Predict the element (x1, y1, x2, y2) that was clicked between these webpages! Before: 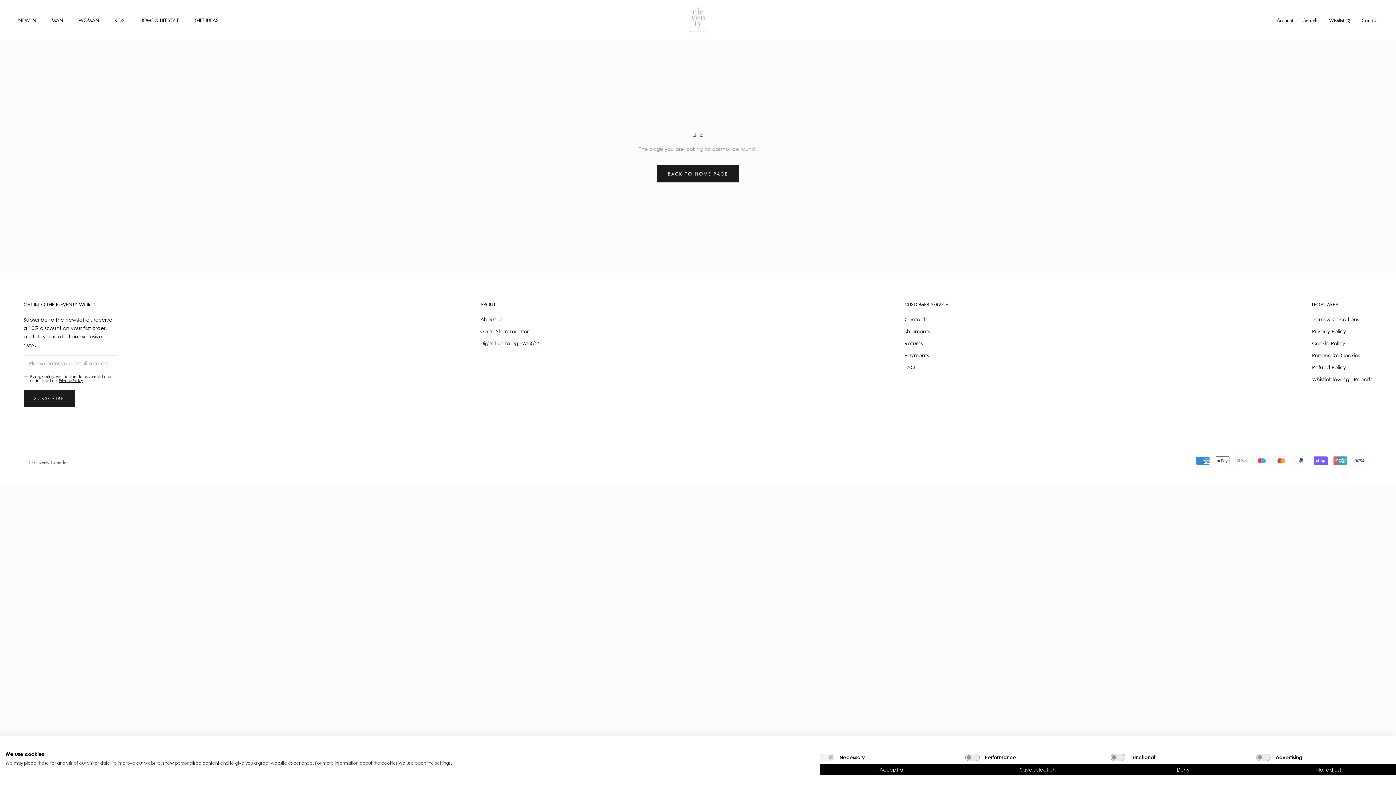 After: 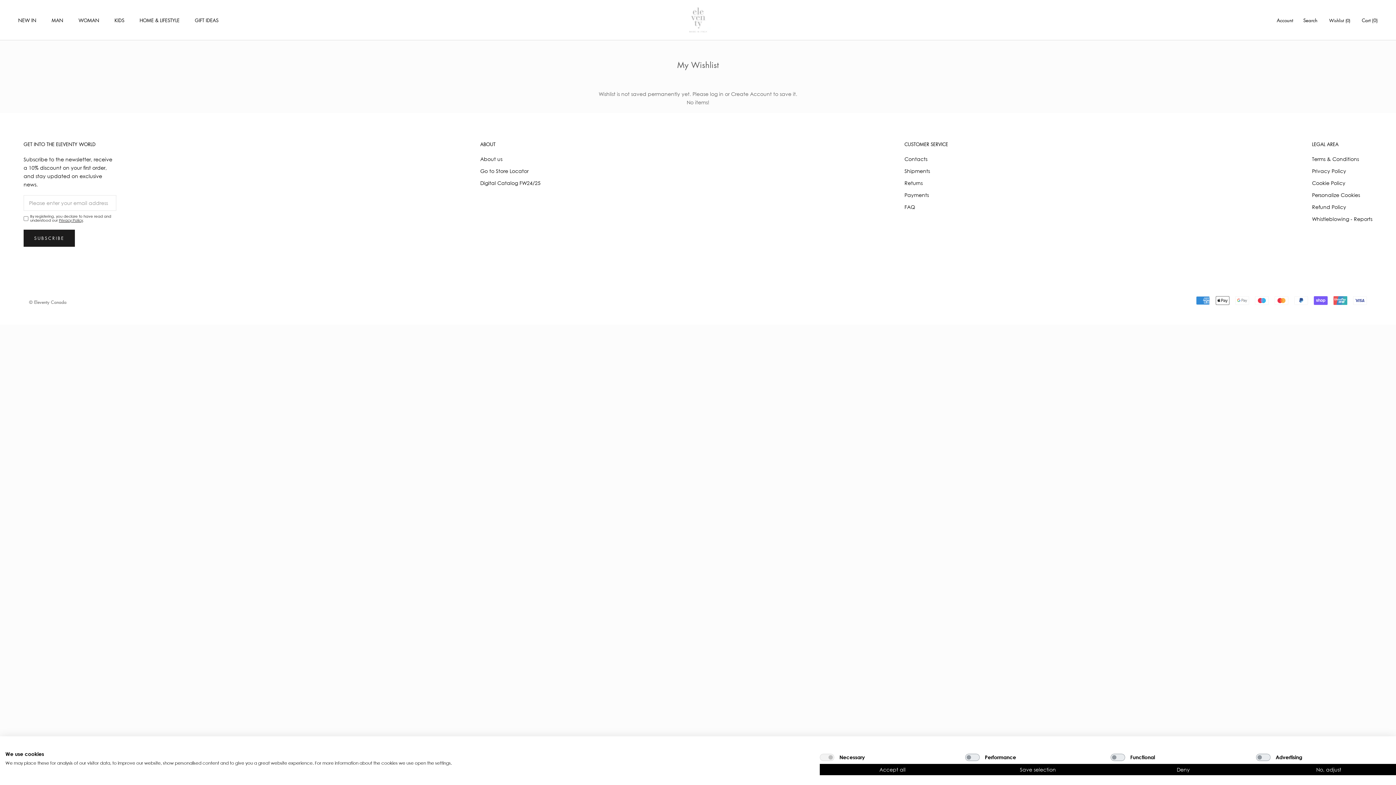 Action: bbox: (1329, 17, 1350, 23) label: Wishlist (0)